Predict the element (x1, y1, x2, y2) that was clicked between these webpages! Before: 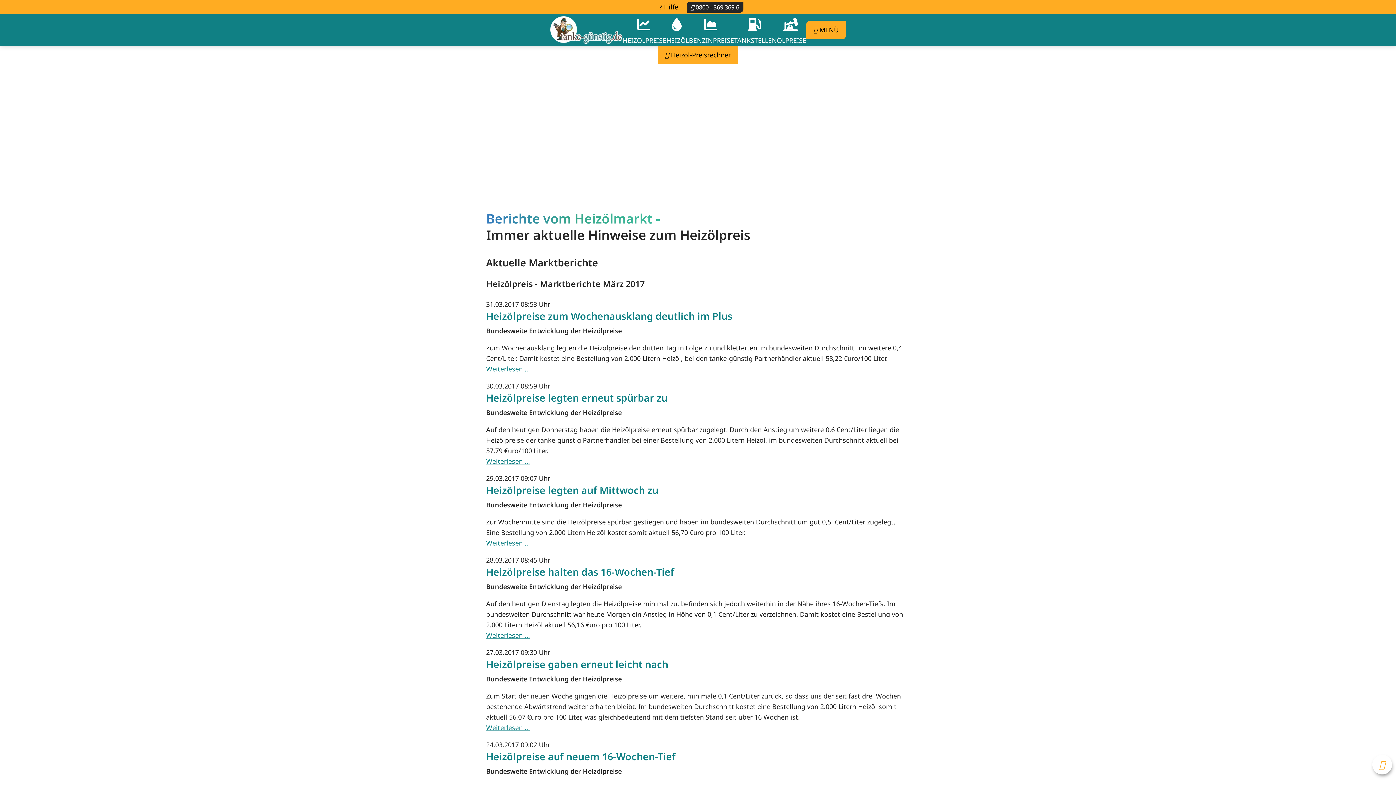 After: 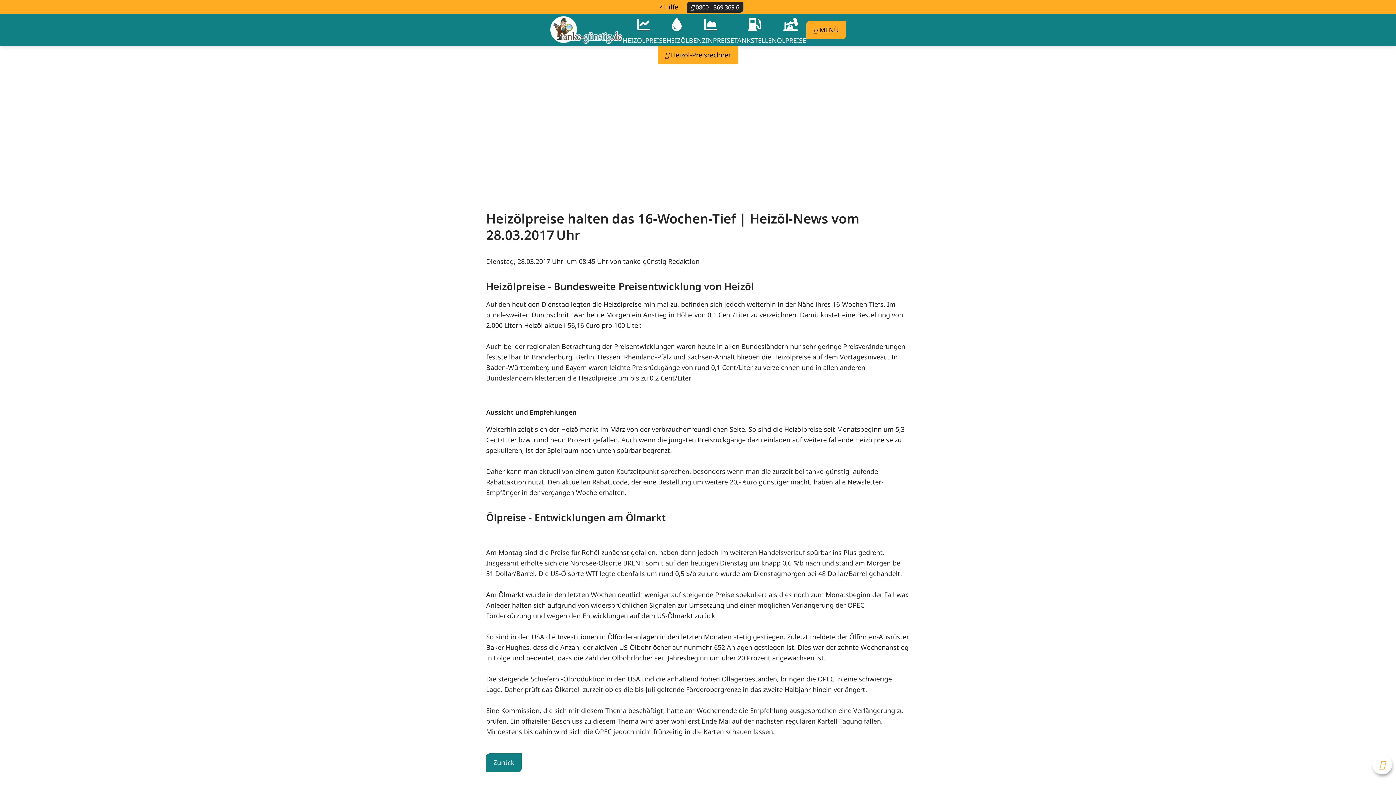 Action: label: Weiterlesen …
Heizölpreise halten das 16-Wochen-Tief bbox: (486, 631, 529, 640)